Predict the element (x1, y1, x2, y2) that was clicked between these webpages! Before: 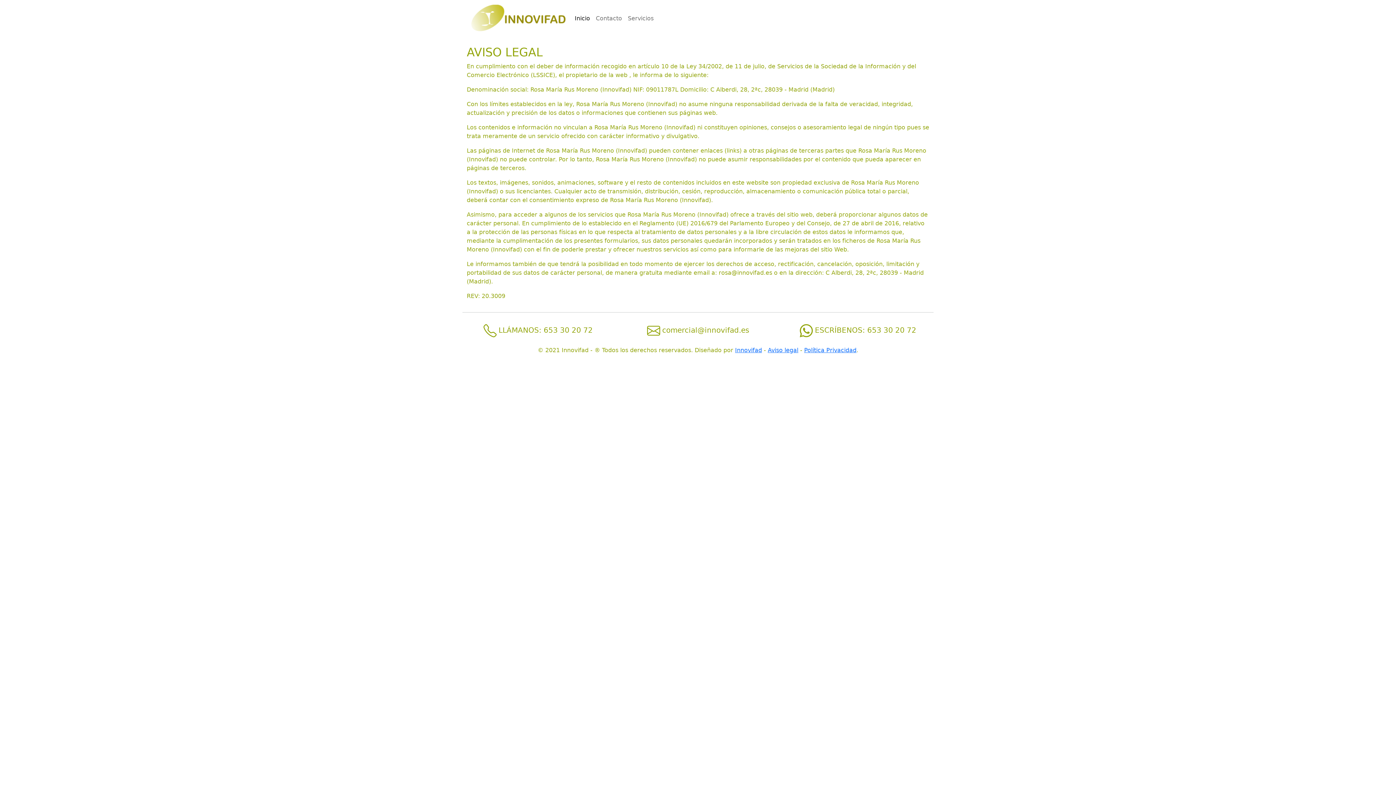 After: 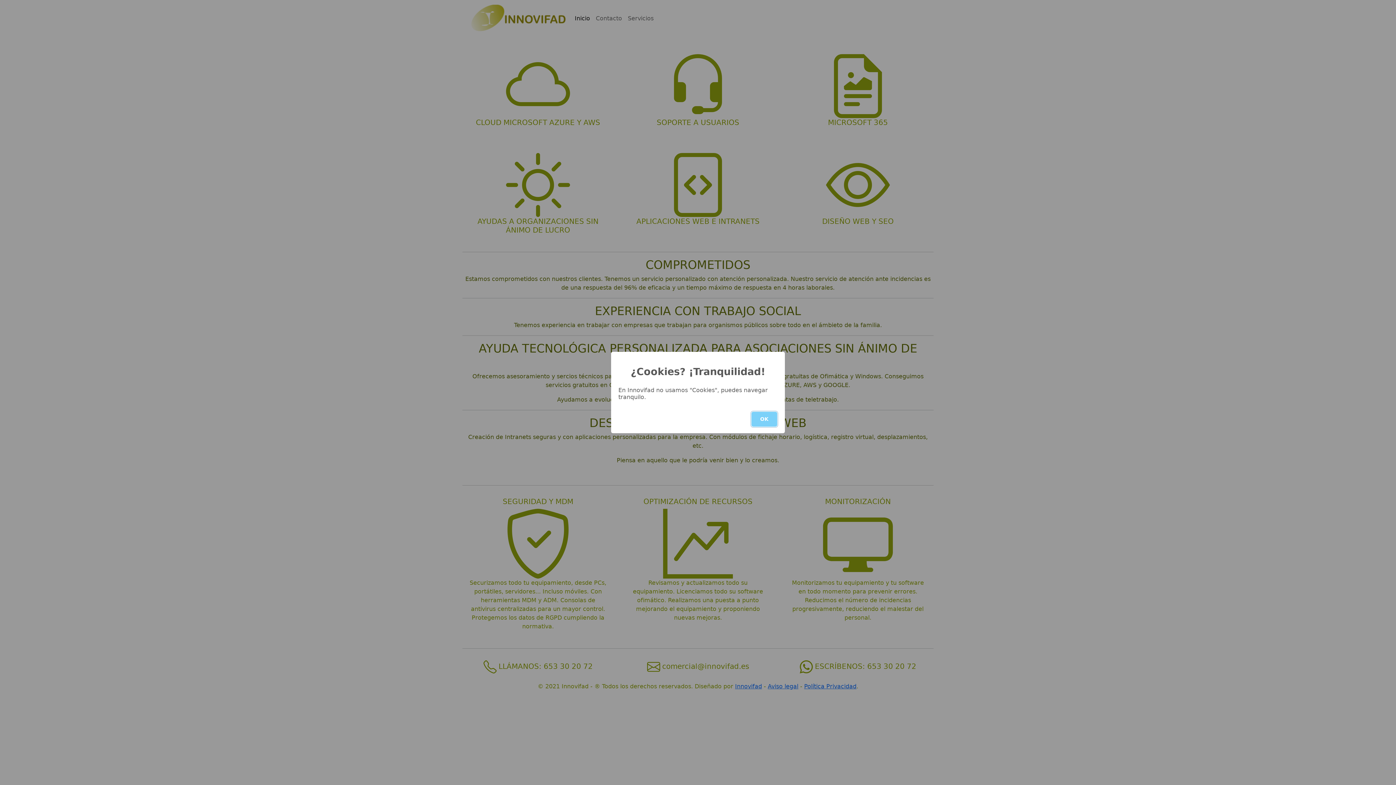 Action: bbox: (471, 2, 566, 33)